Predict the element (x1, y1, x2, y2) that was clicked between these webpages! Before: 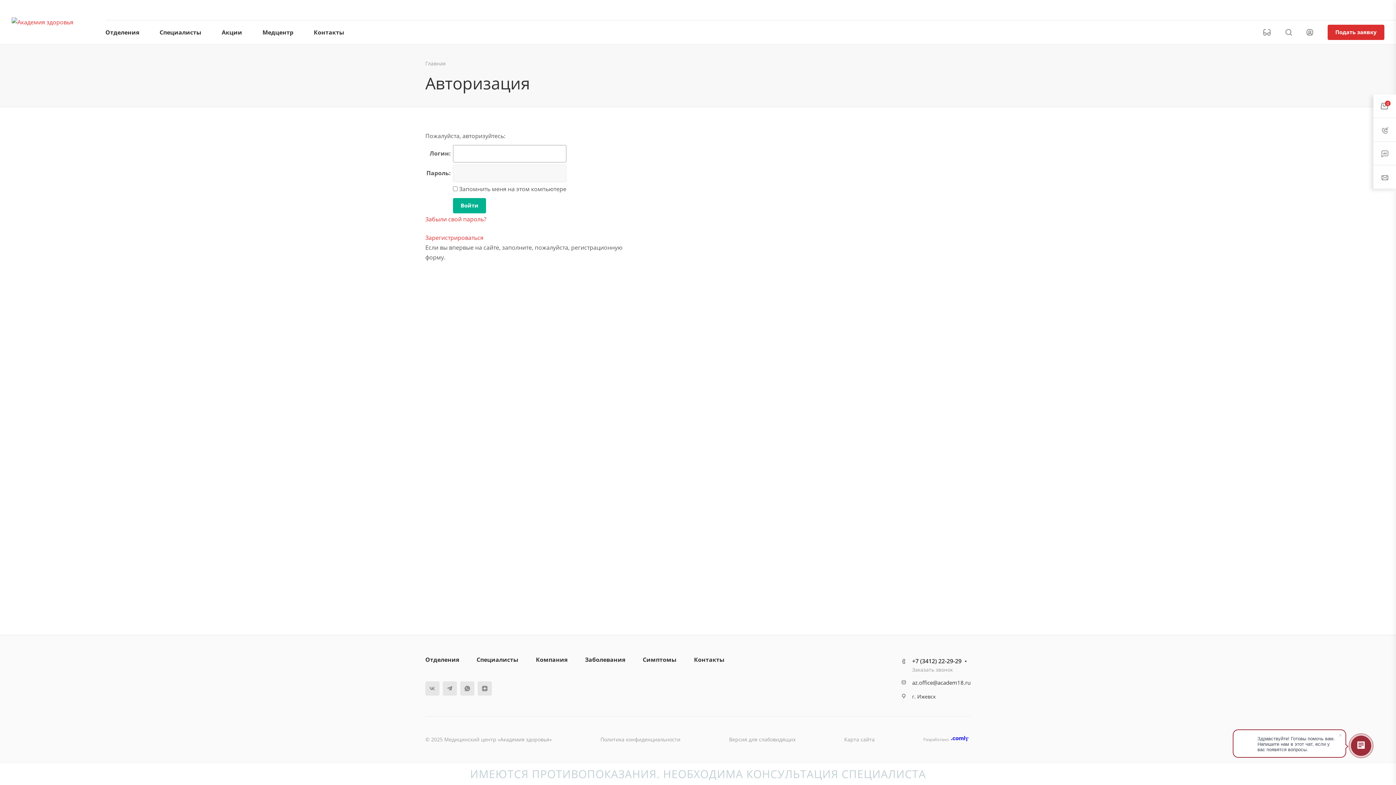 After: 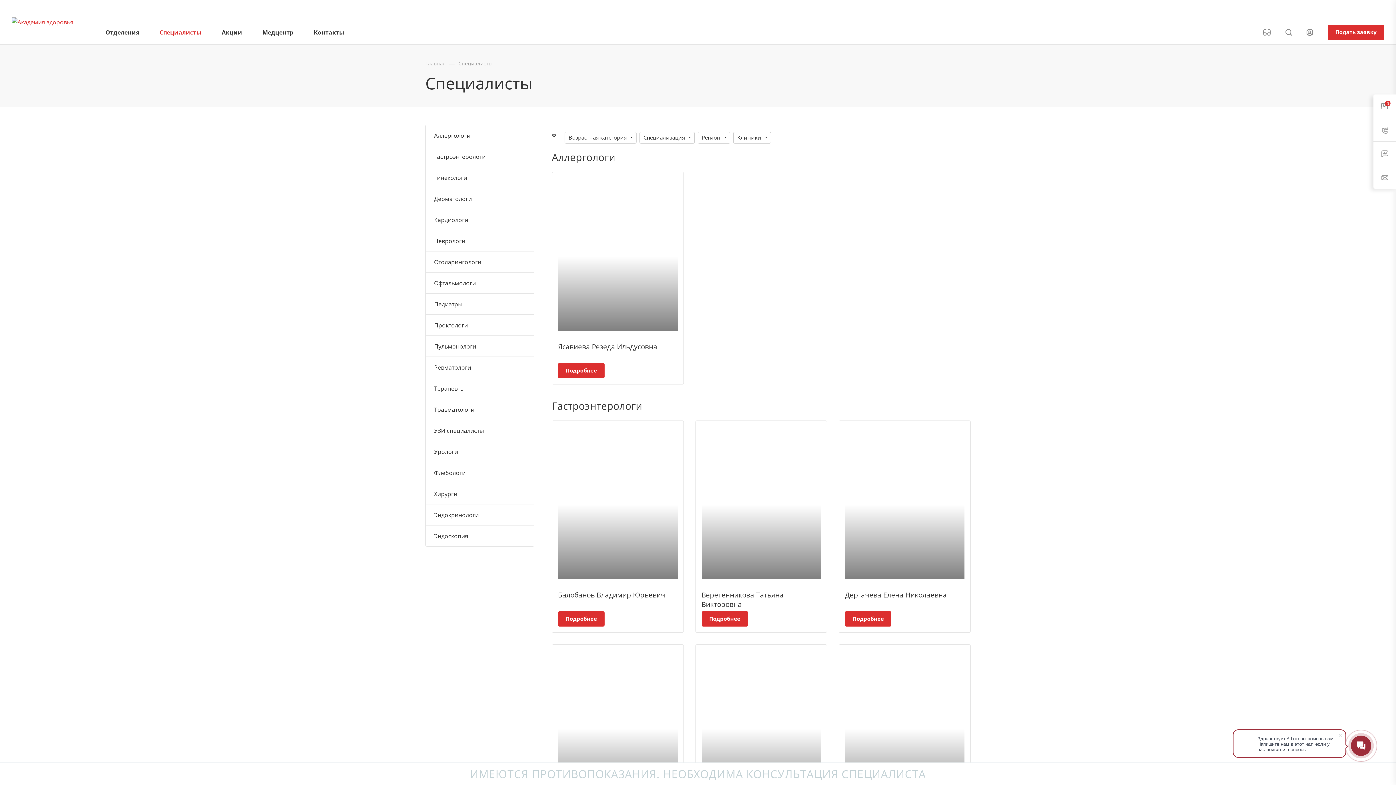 Action: label: Специалисты bbox: (476, 656, 518, 664)